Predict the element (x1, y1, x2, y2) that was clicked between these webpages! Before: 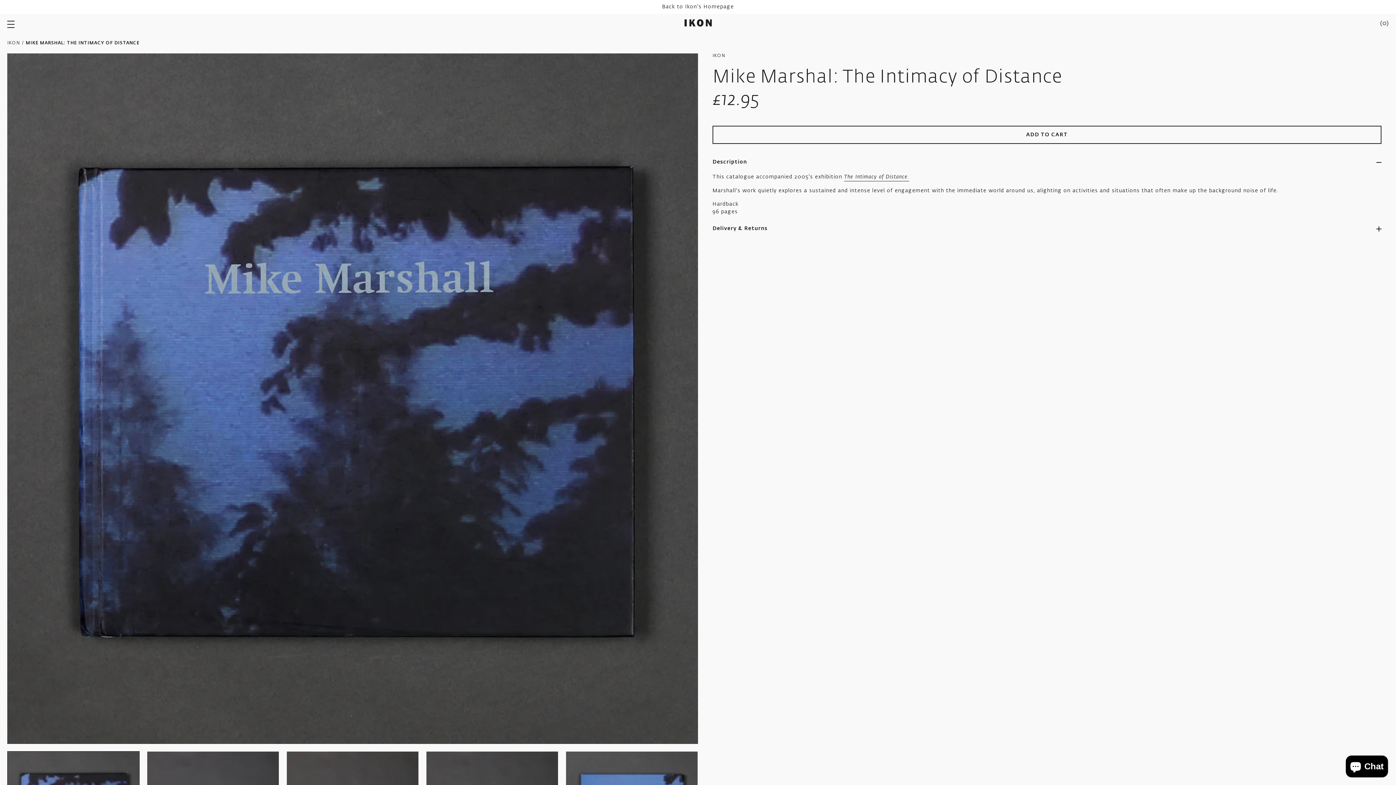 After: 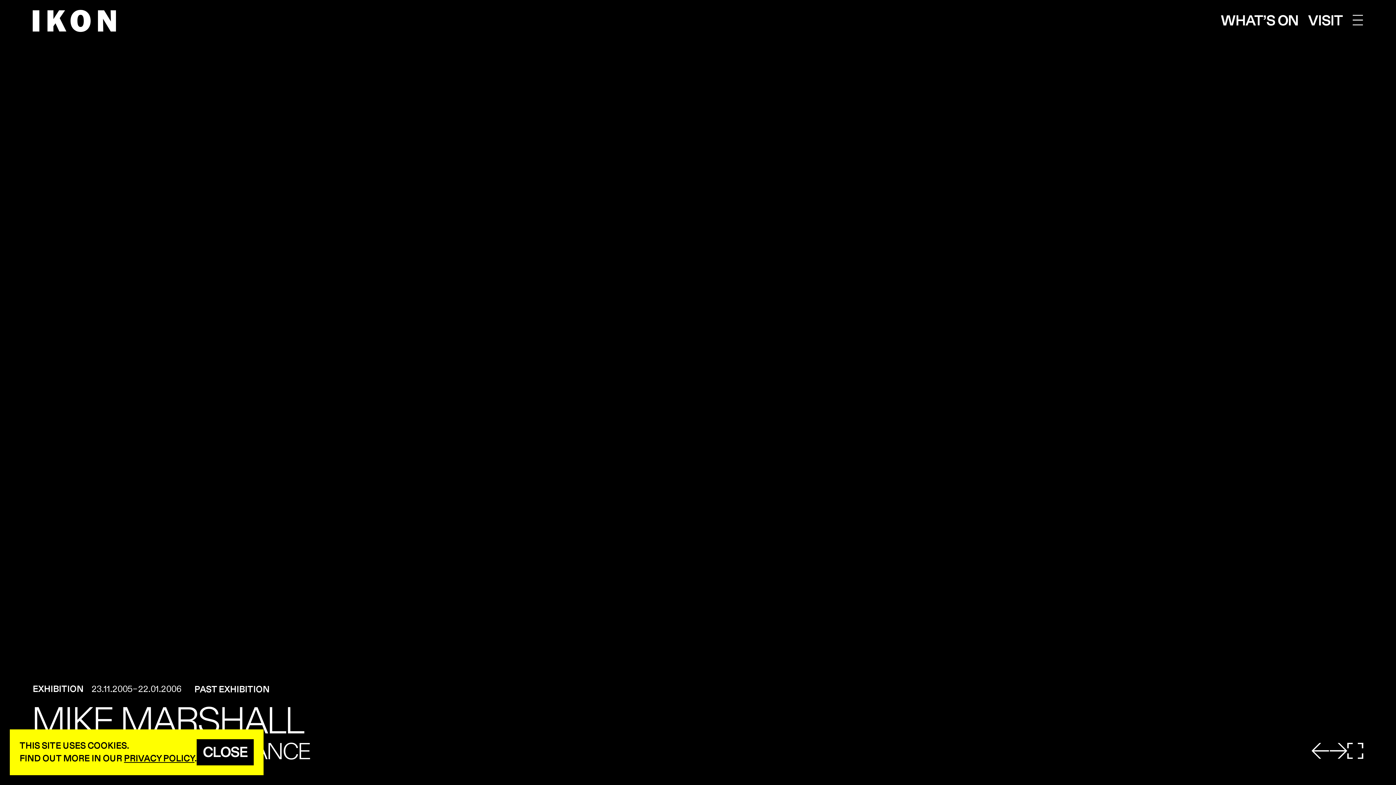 Action: bbox: (844, 173, 909, 181) label: The Intimacy of Distance.